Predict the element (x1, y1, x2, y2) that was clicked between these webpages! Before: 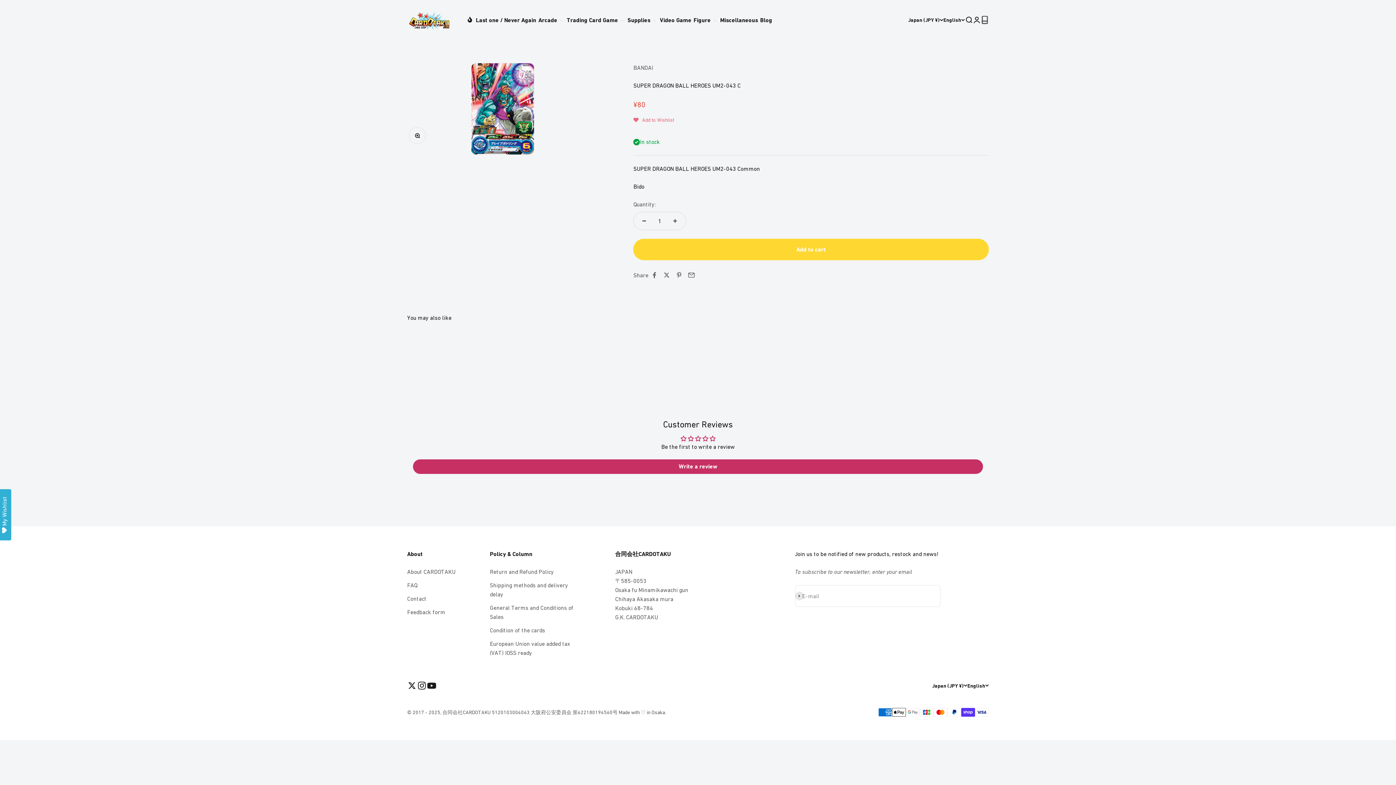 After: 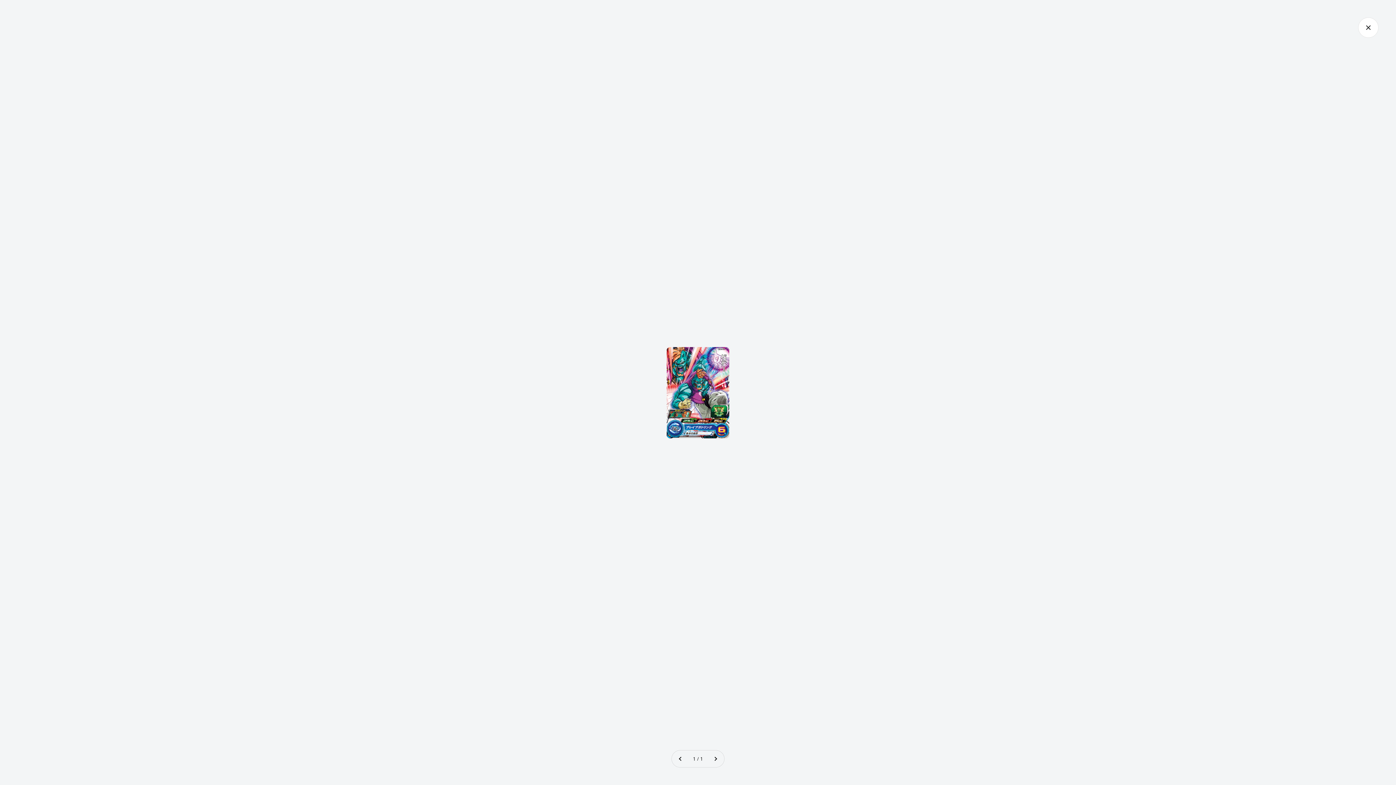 Action: bbox: (409, 127, 425, 143) label: Zoom